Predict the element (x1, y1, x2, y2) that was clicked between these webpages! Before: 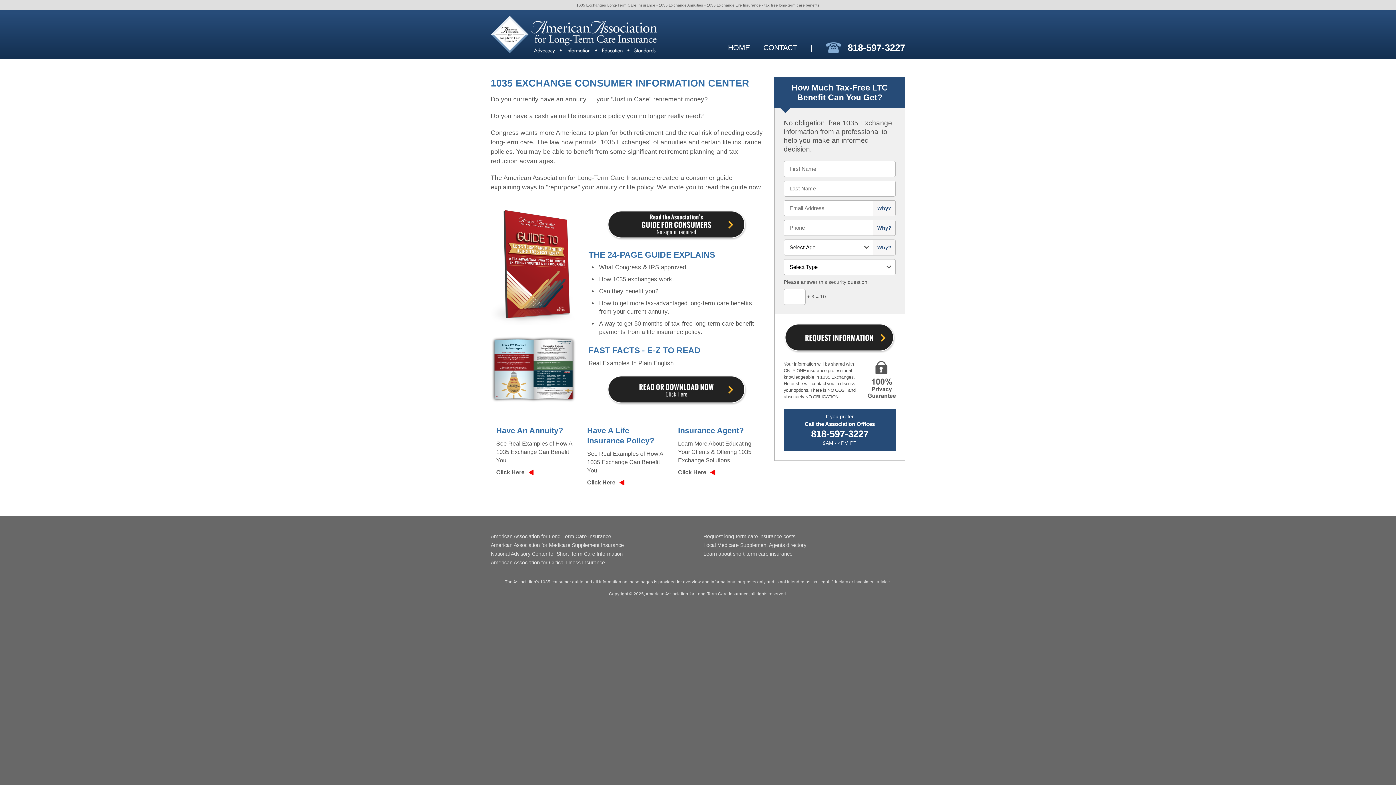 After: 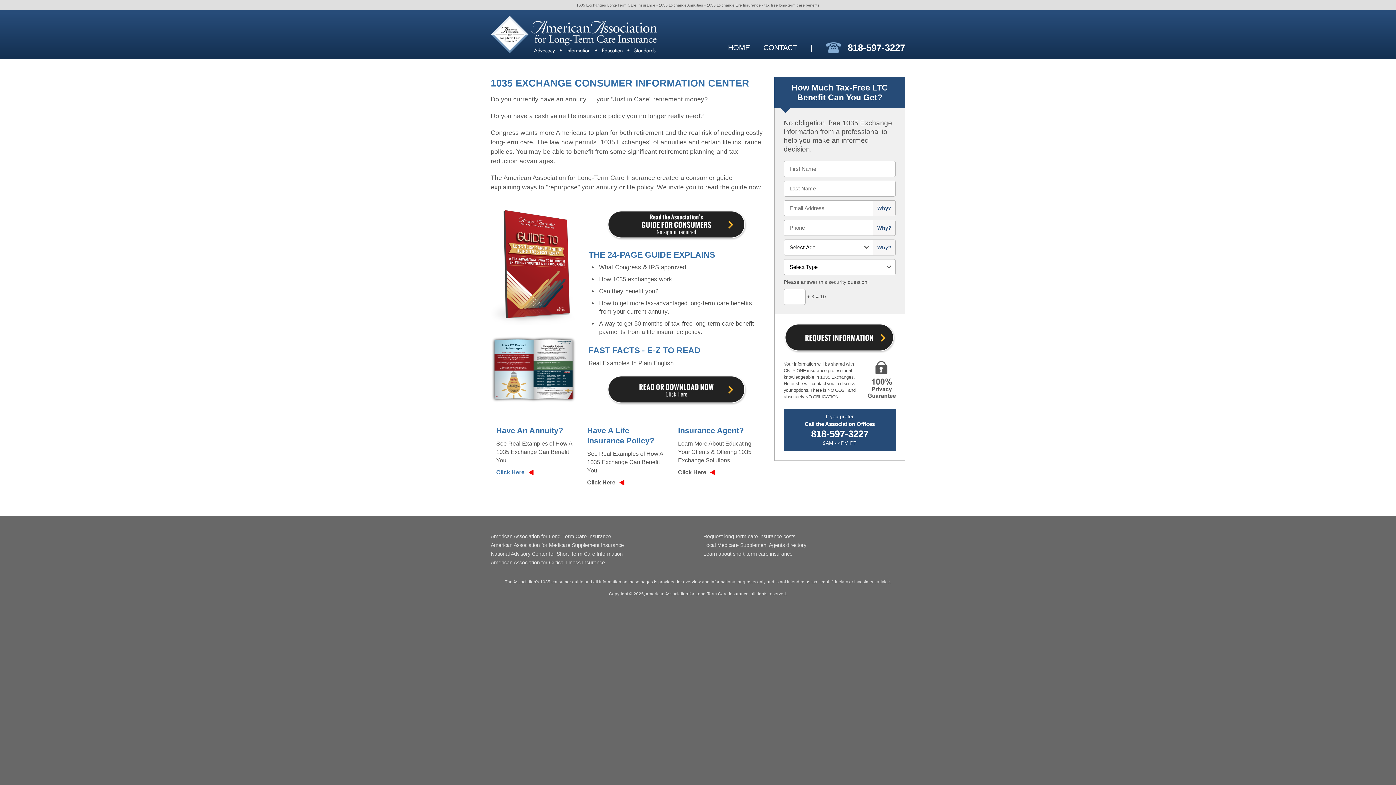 Action: label: Click Here bbox: (496, 464, 533, 480)